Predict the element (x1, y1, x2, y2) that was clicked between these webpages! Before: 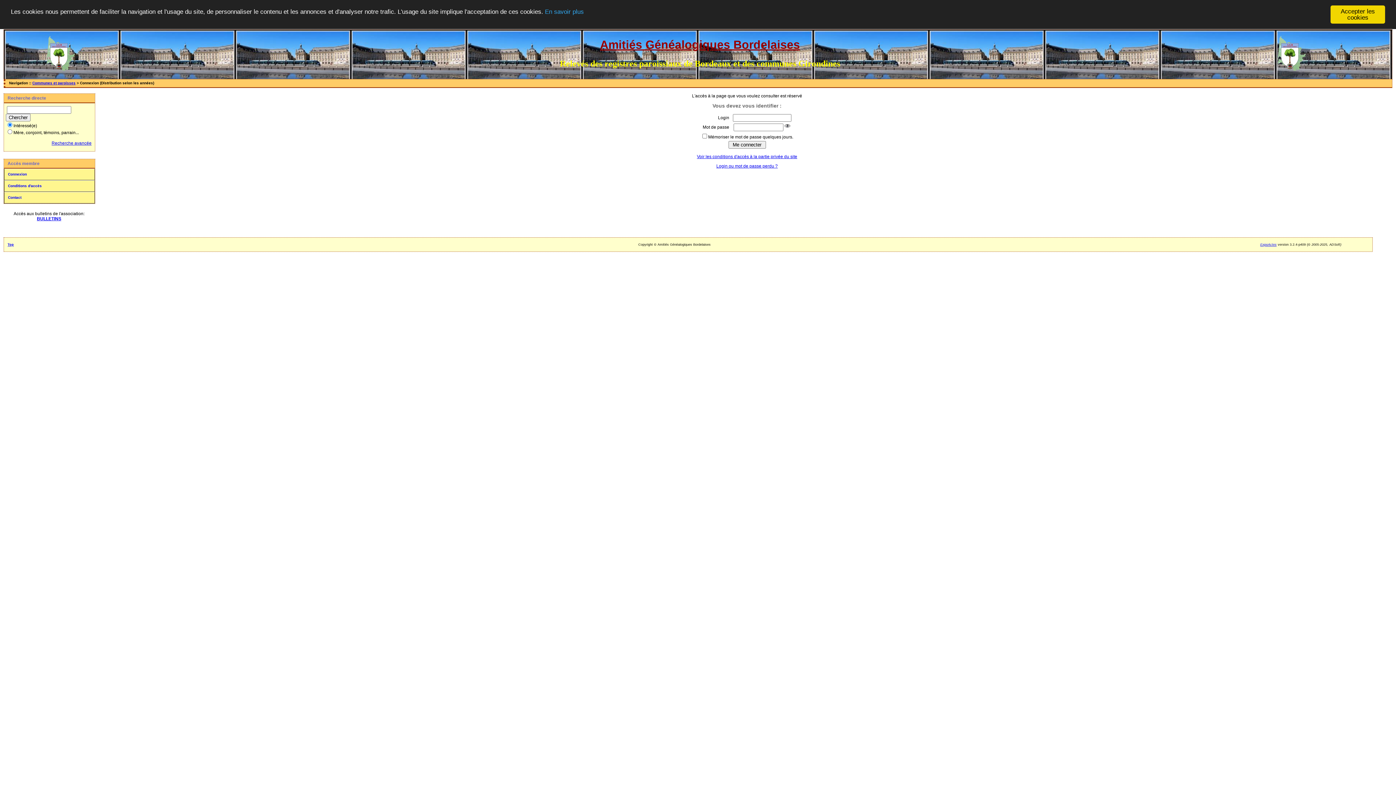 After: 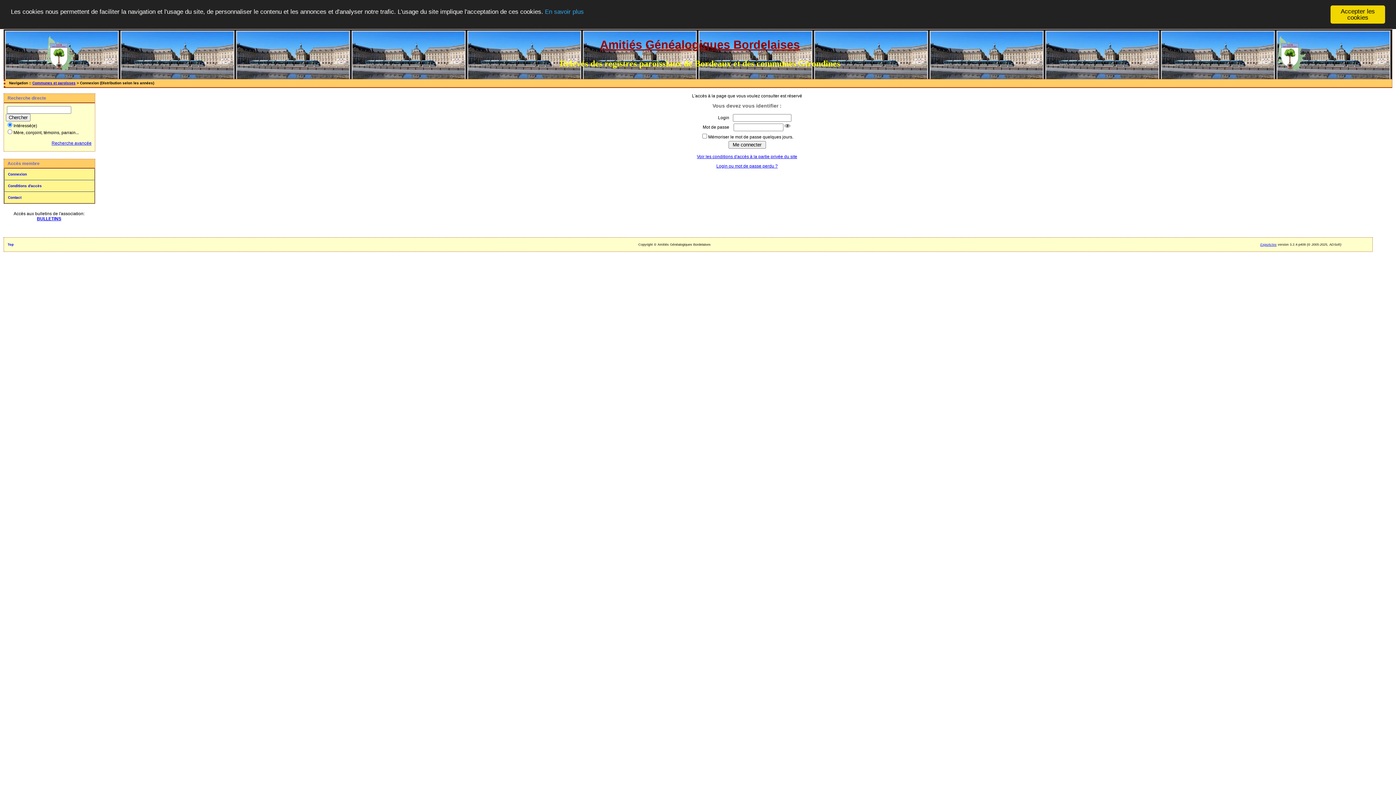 Action: bbox: (7, 242, 13, 246) label: Top